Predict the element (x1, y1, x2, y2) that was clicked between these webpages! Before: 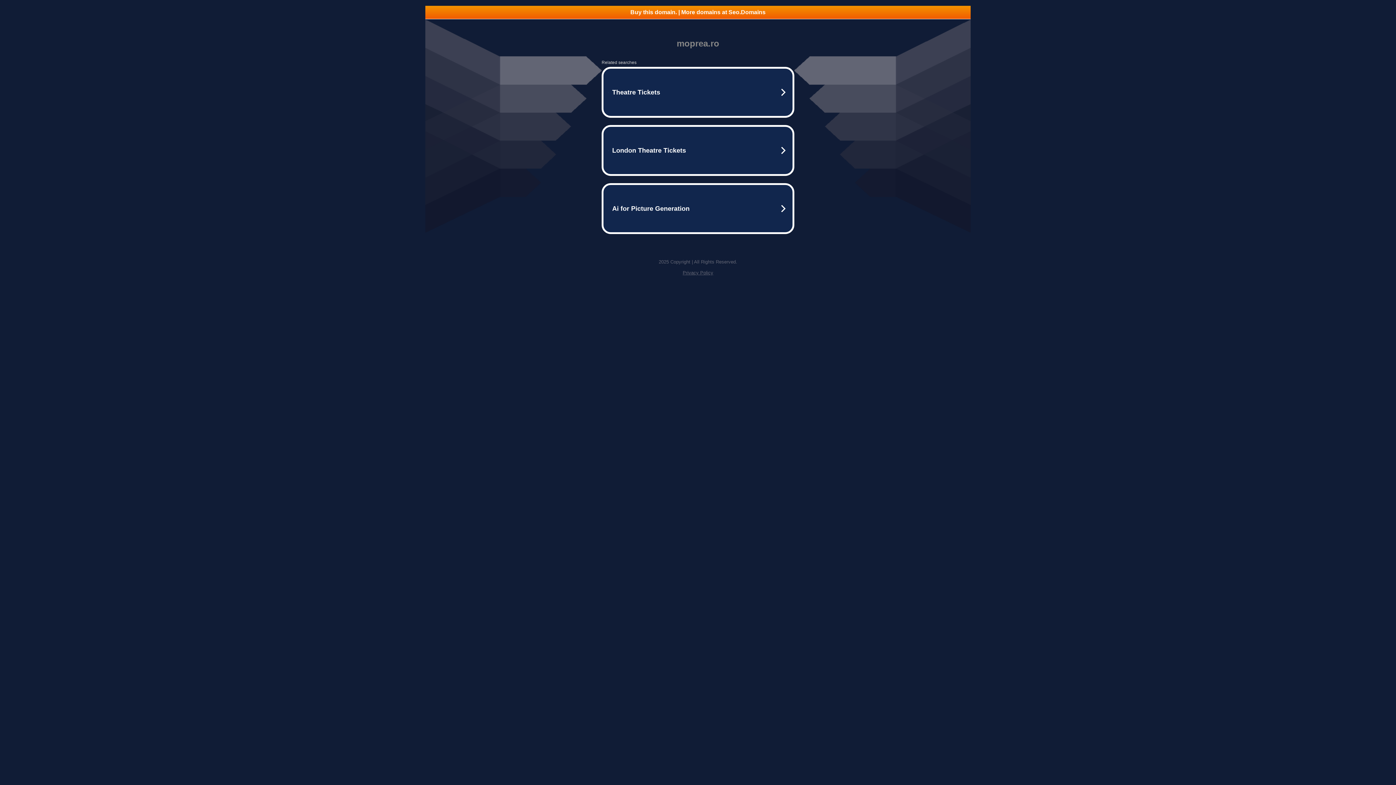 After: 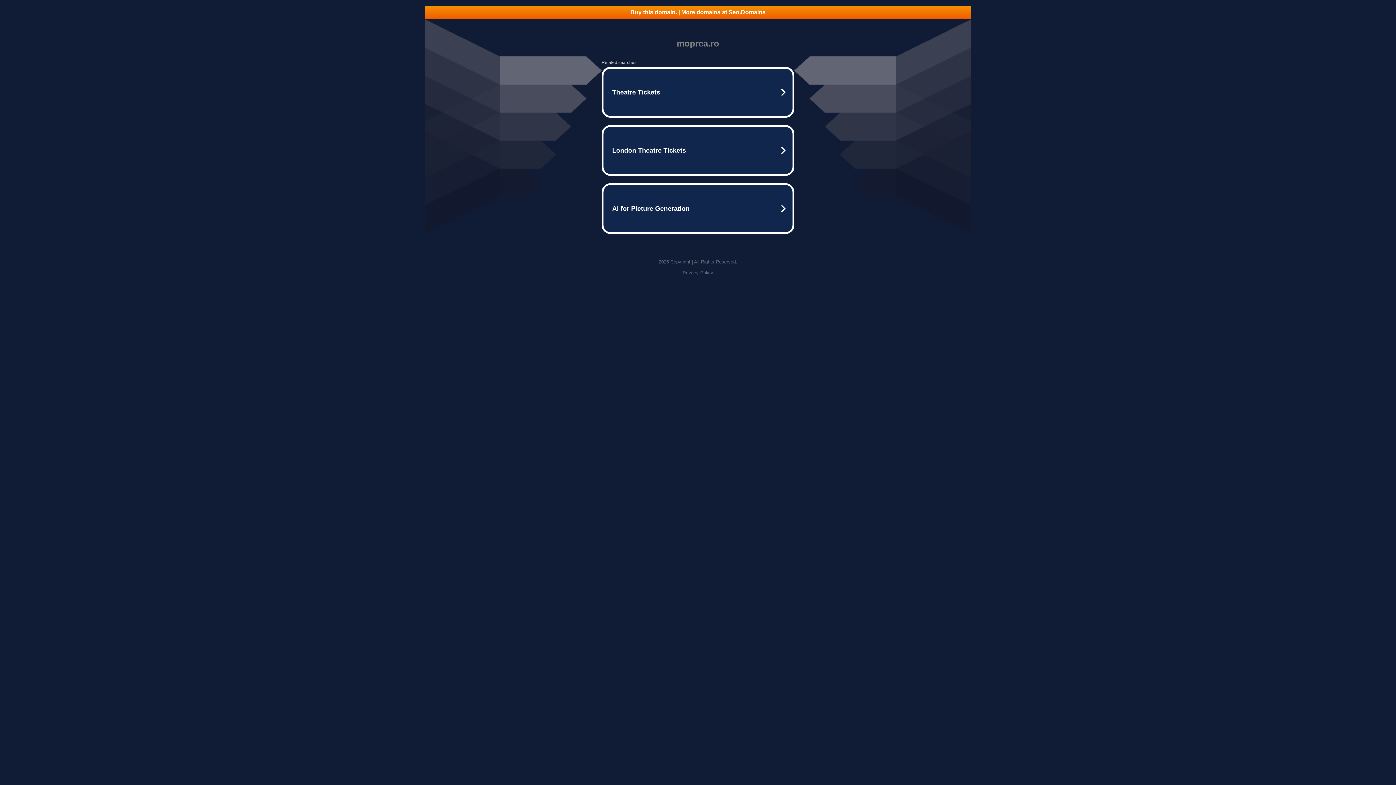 Action: label: Privacy Policy bbox: (682, 270, 713, 275)